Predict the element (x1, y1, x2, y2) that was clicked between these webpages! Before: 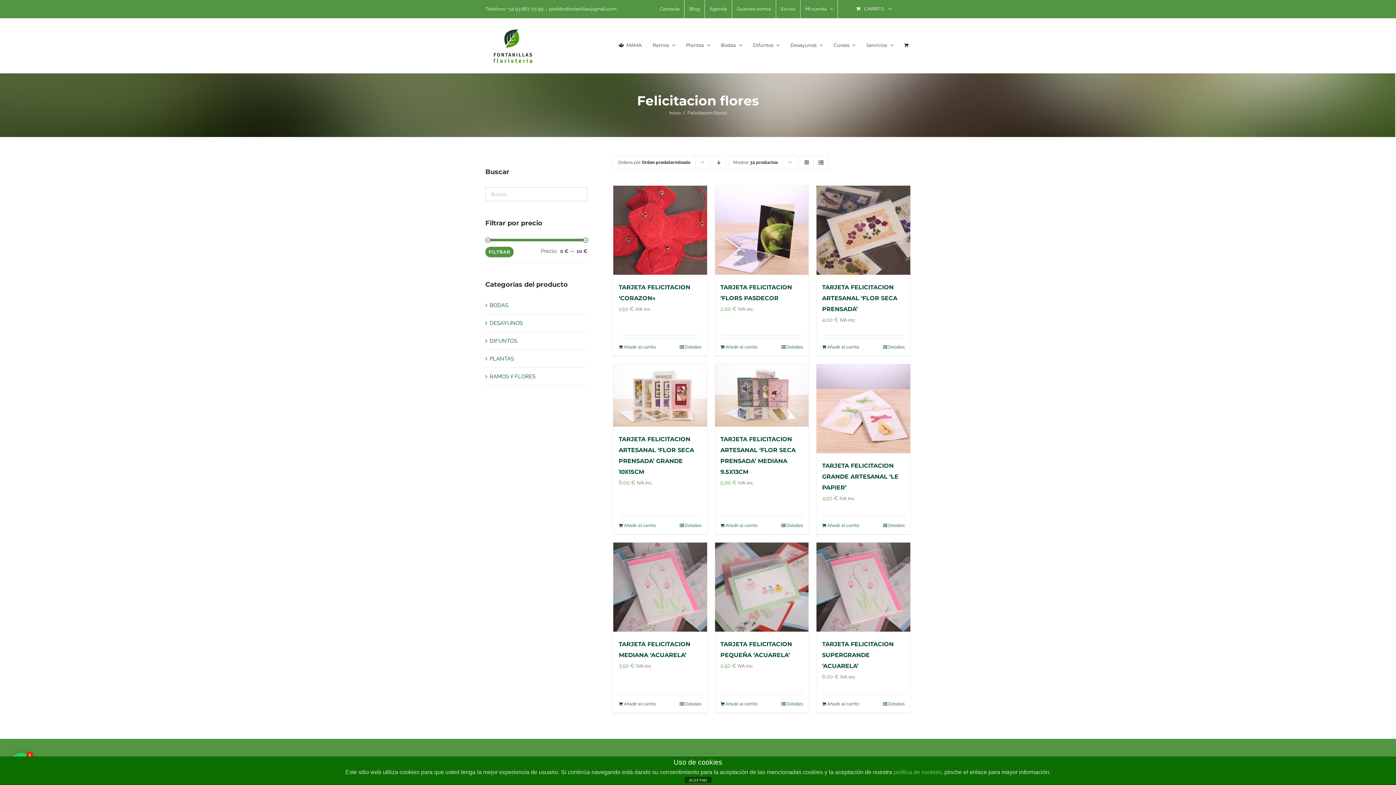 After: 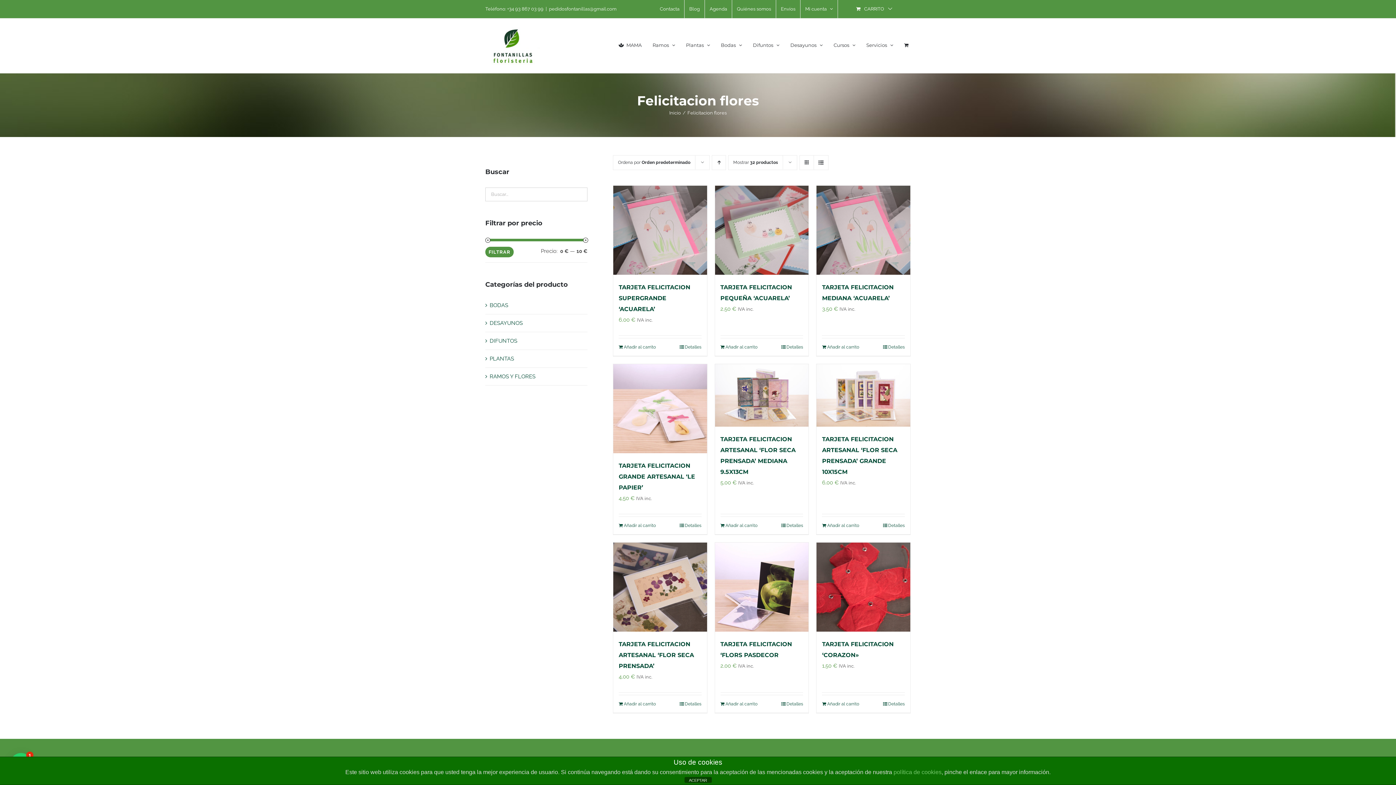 Action: label: Orden descendente bbox: (712, 155, 726, 170)